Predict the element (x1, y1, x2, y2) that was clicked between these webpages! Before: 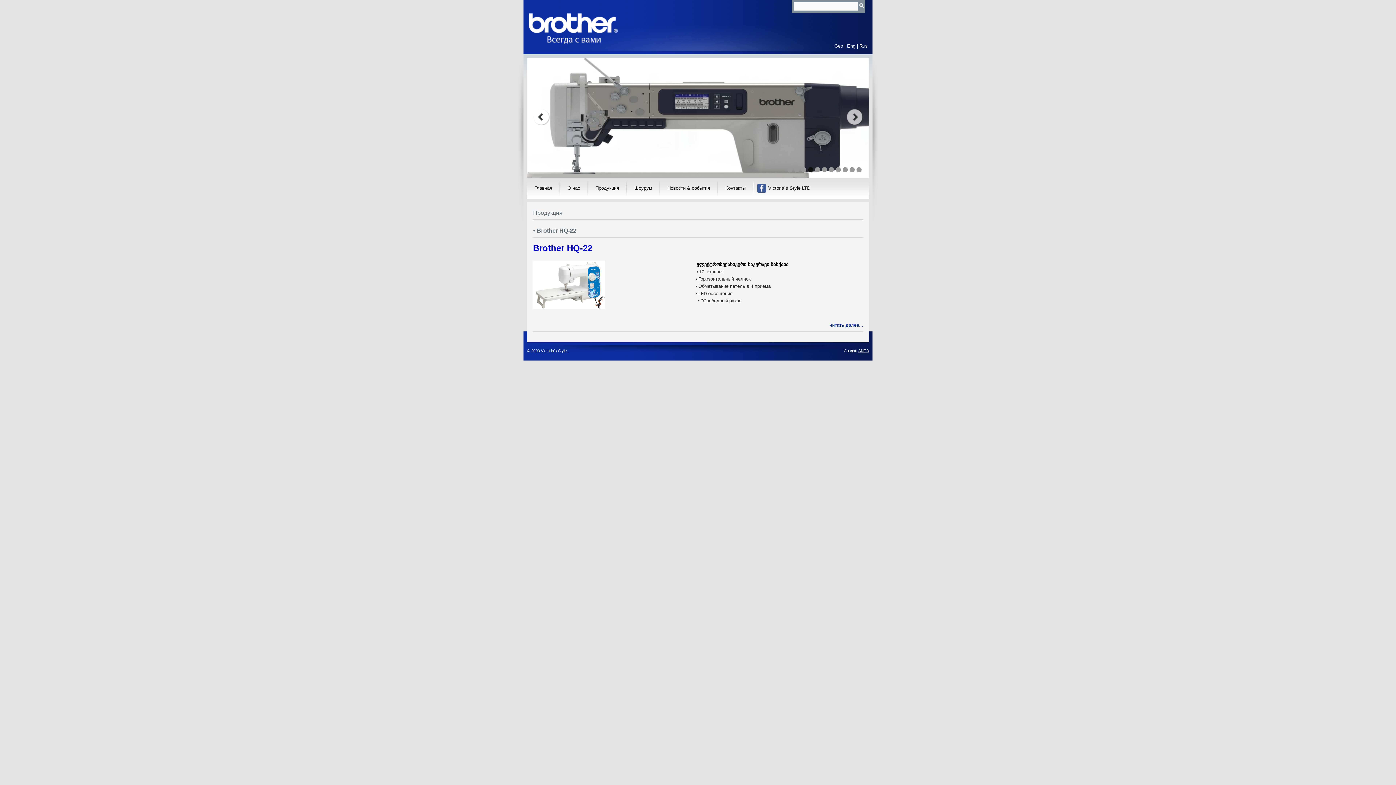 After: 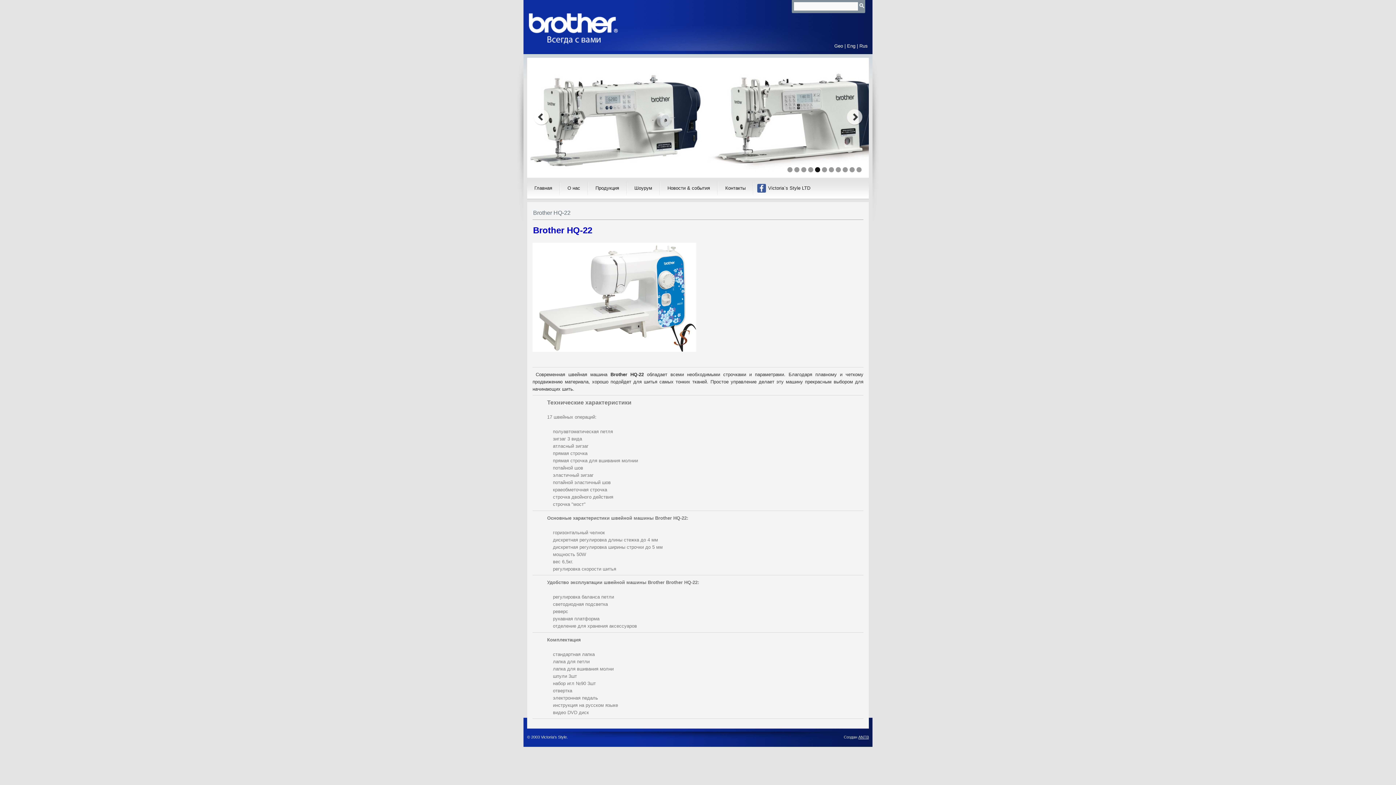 Action: label: читать далее... bbox: (829, 322, 863, 328)